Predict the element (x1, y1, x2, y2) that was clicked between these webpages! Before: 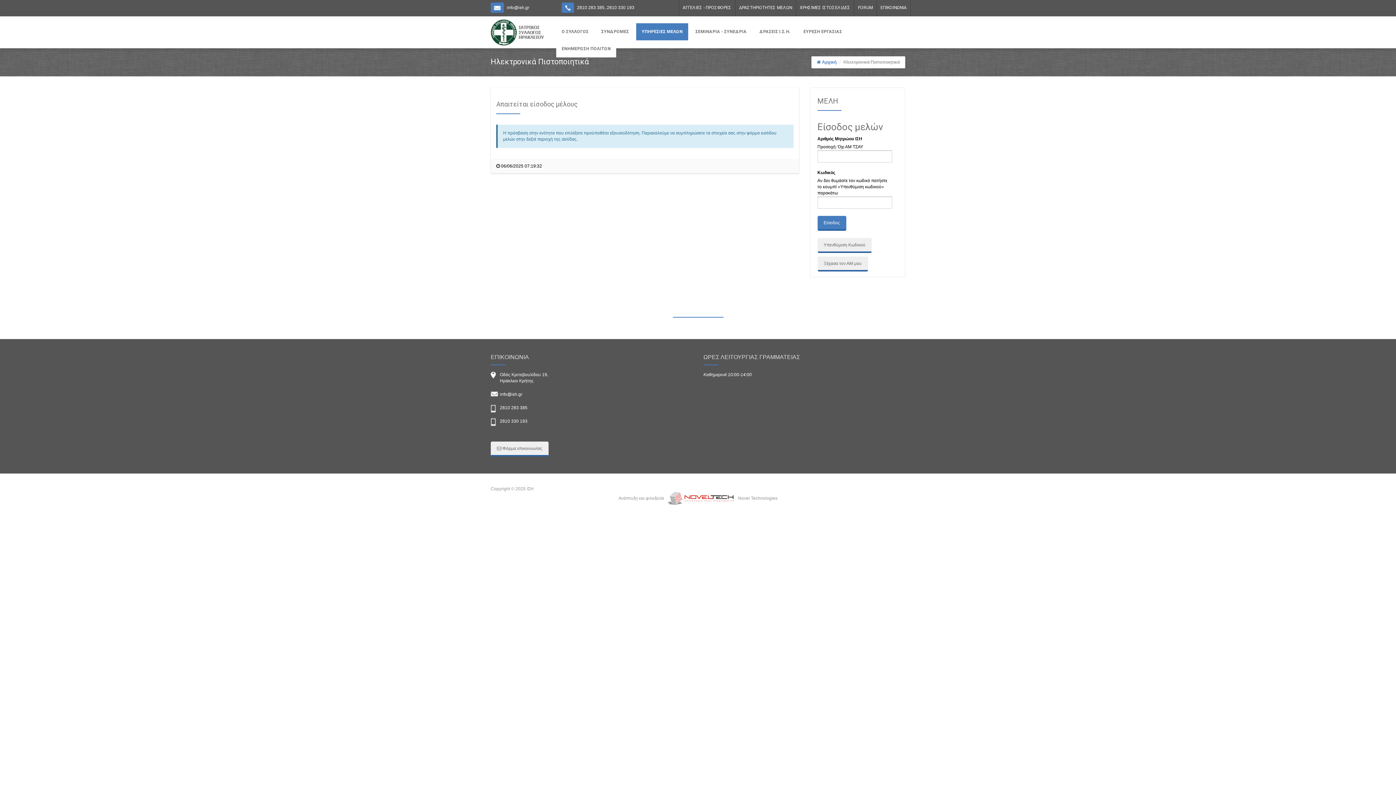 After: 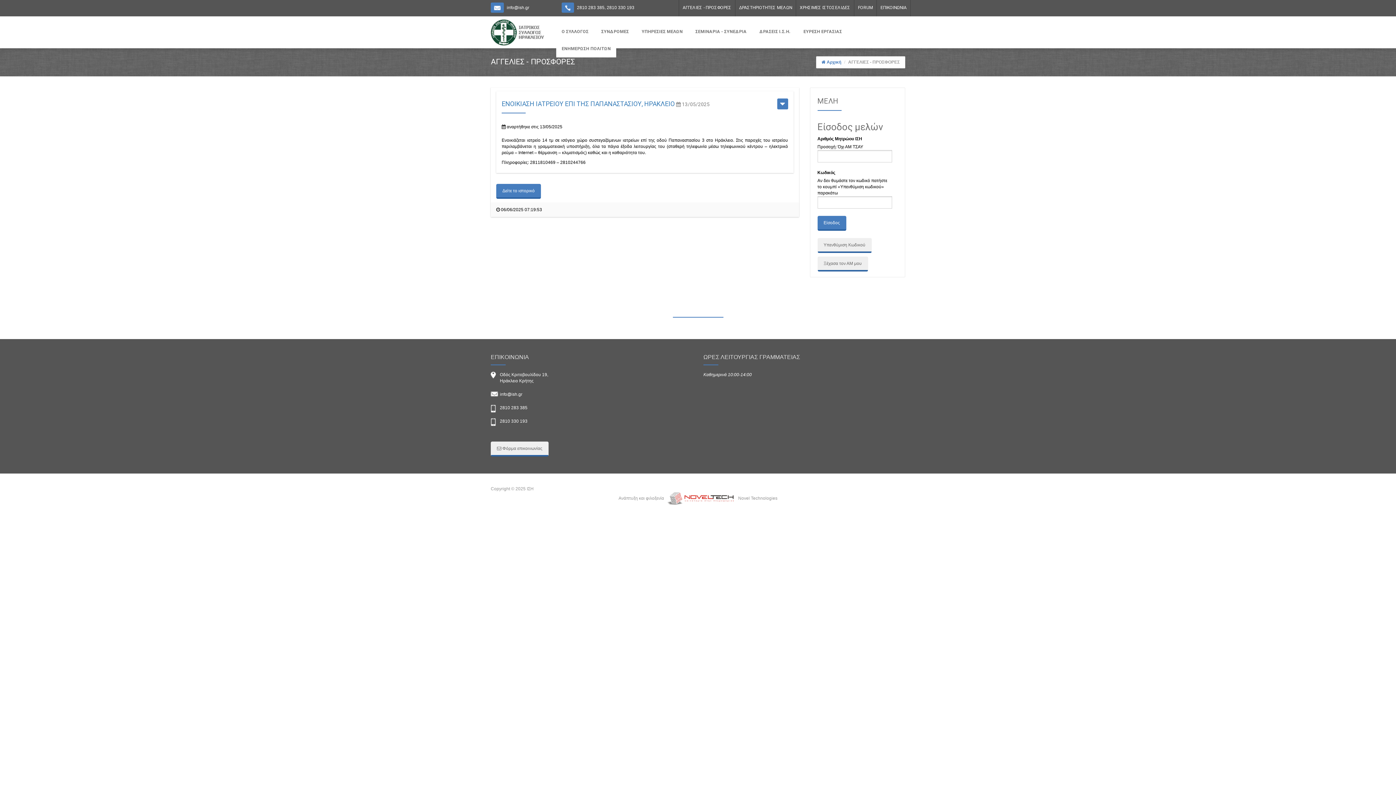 Action: label: ΑΓΓΕΛΙΕΣ - ΠΡΟΣΦΟΡΕΣ bbox: (678, 0, 735, 16)